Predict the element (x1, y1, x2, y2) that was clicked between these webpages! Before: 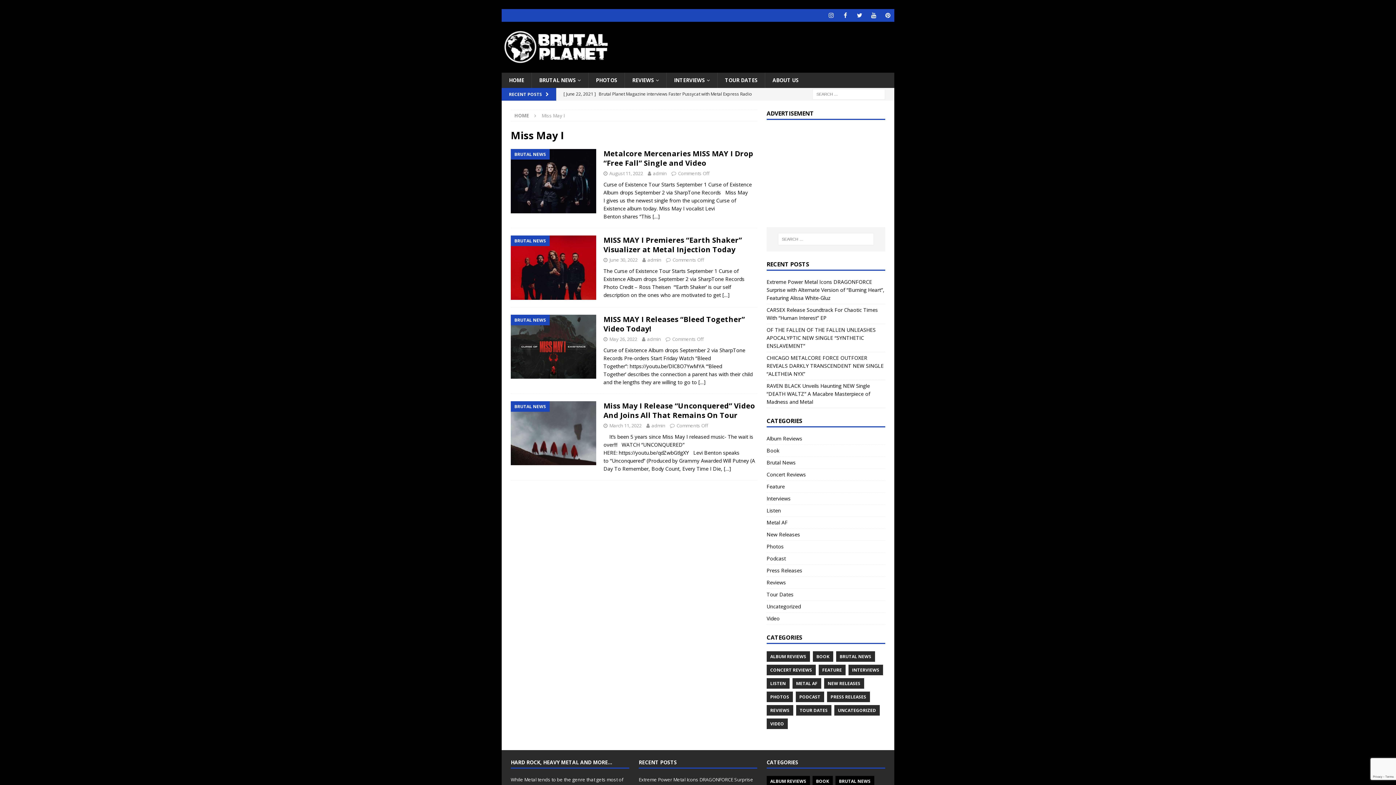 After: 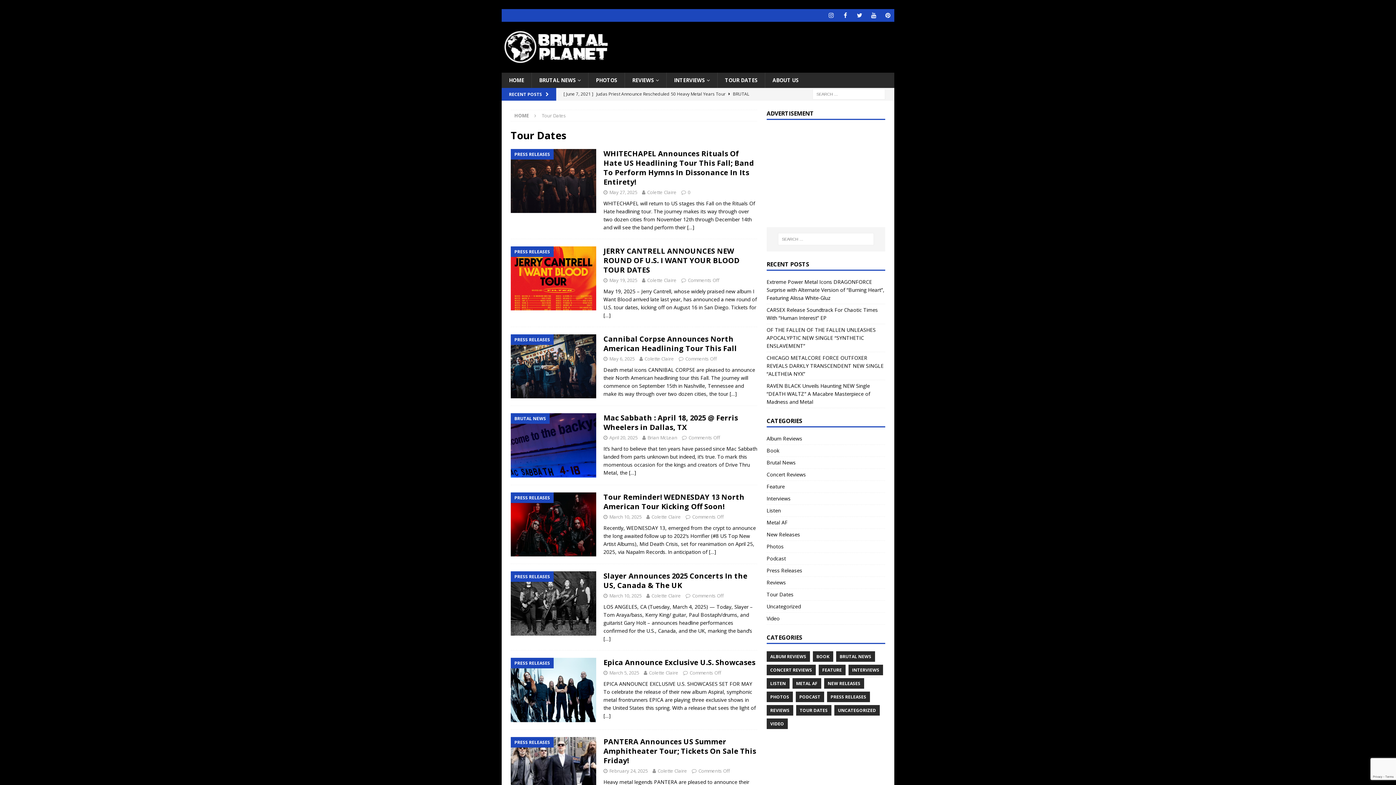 Action: bbox: (796, 705, 831, 715) label: TOUR DATES